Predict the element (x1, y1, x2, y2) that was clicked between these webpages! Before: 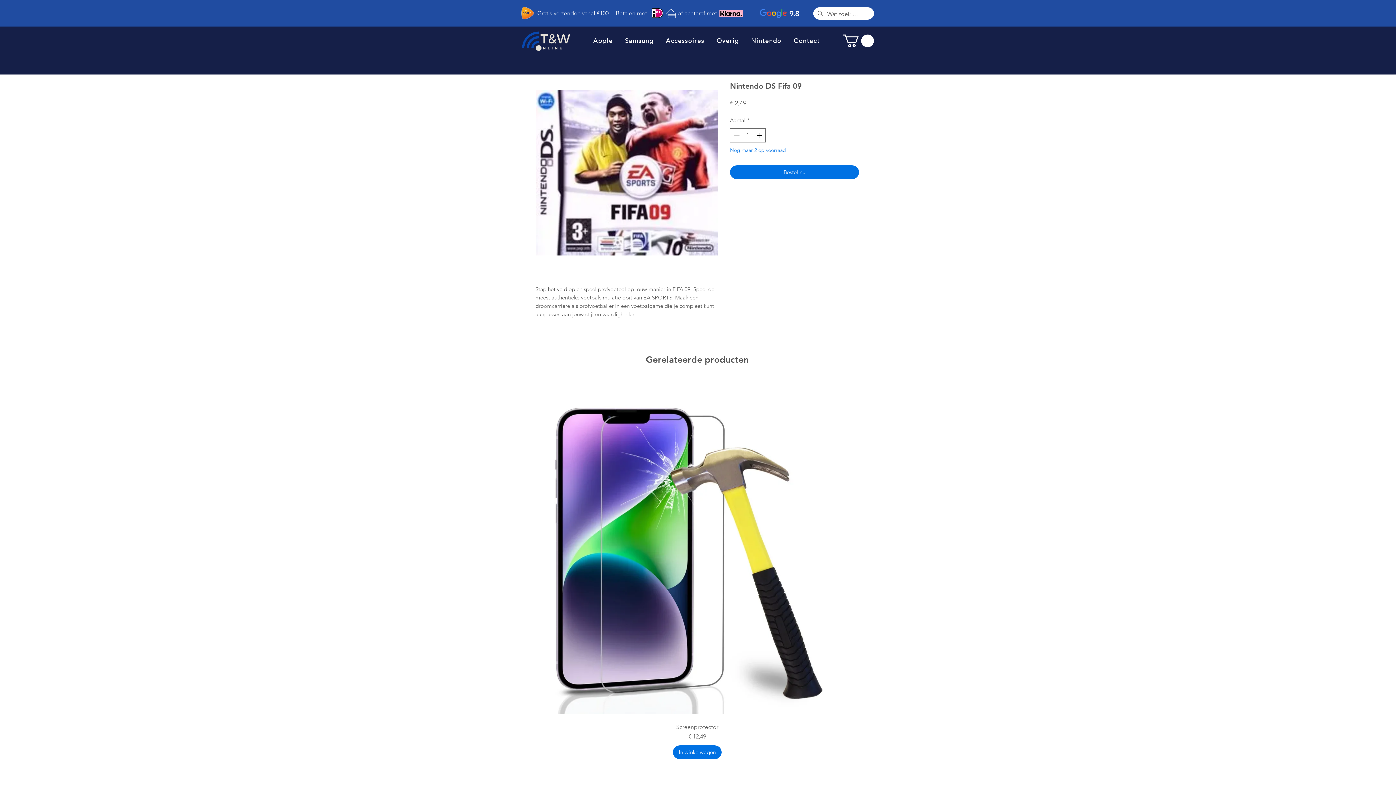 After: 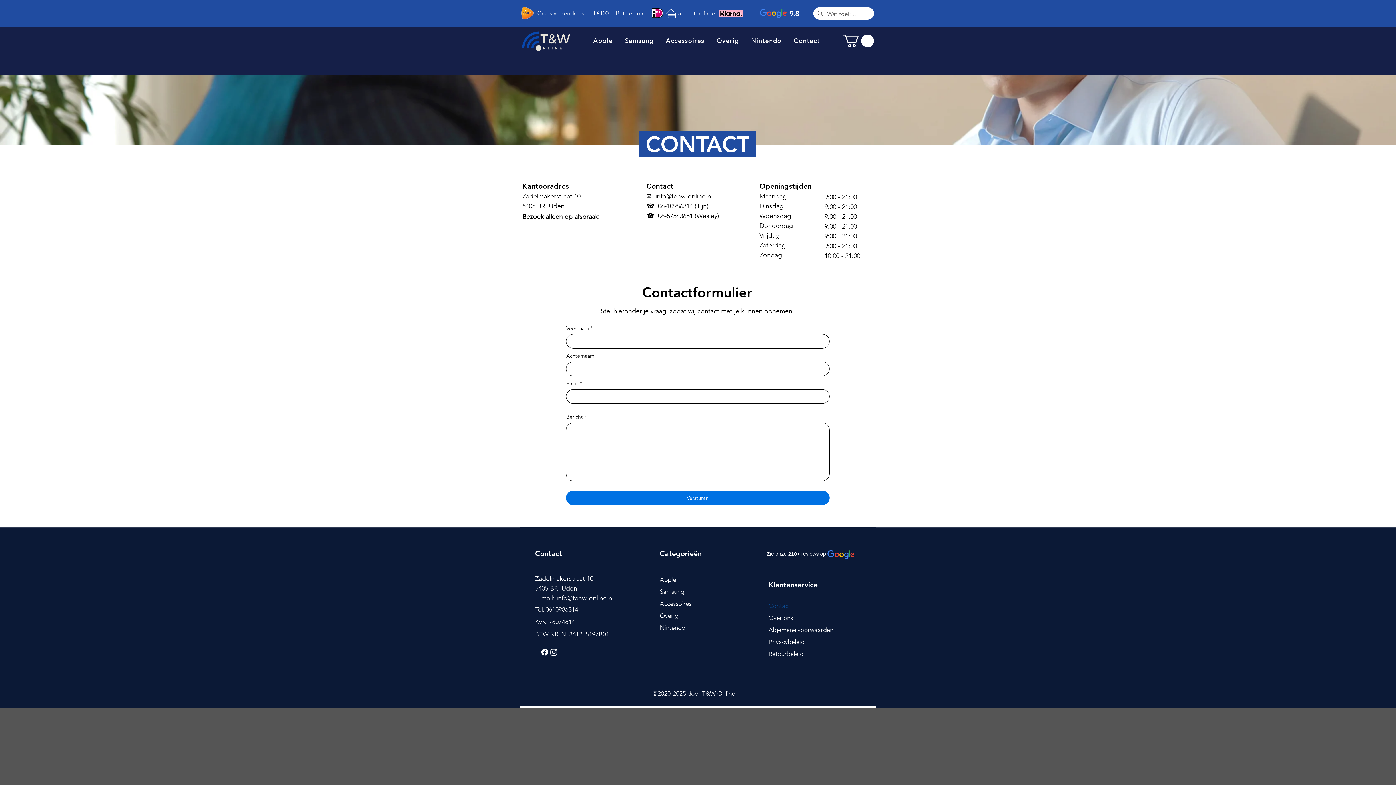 Action: label: Contact bbox: (789, 33, 824, 48)